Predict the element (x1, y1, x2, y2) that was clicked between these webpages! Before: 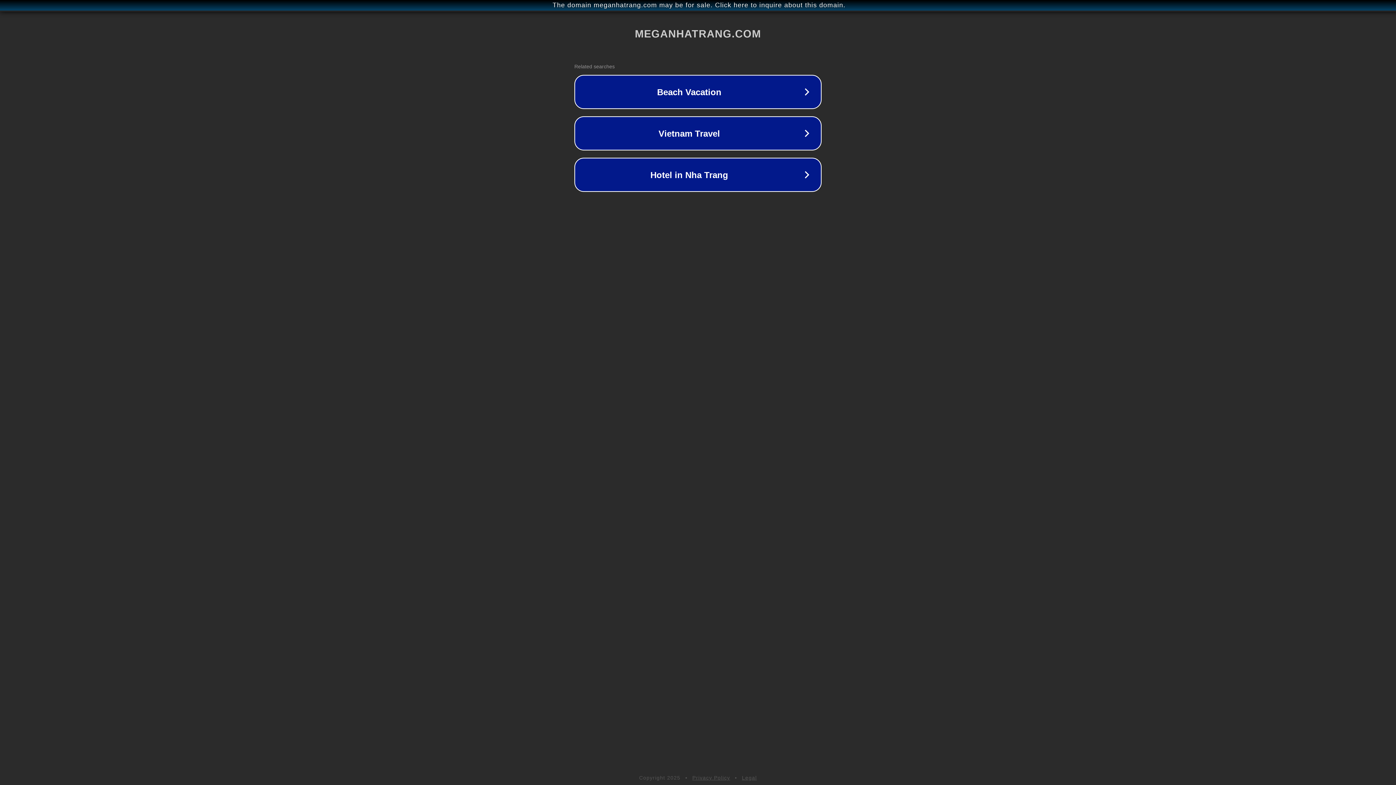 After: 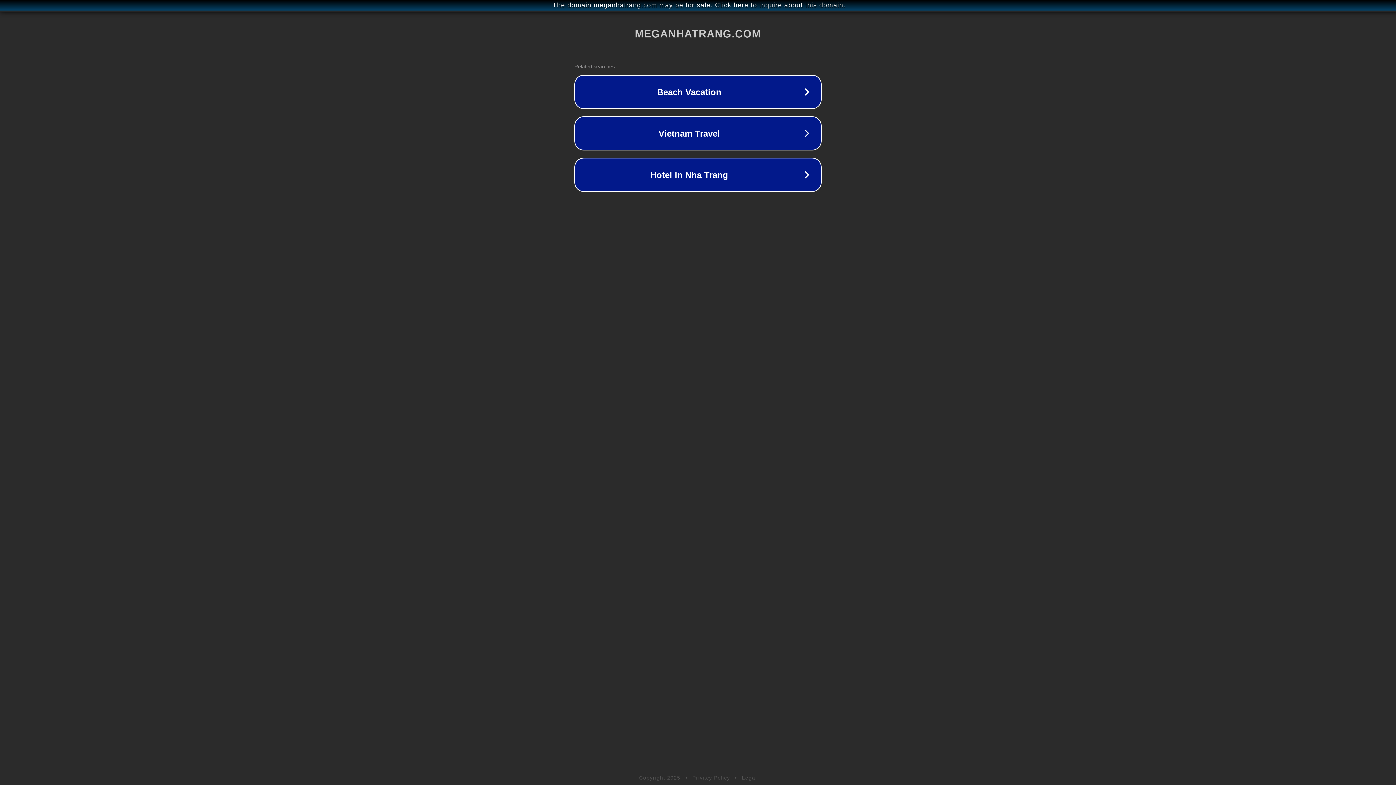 Action: label: Legal bbox: (742, 775, 757, 781)